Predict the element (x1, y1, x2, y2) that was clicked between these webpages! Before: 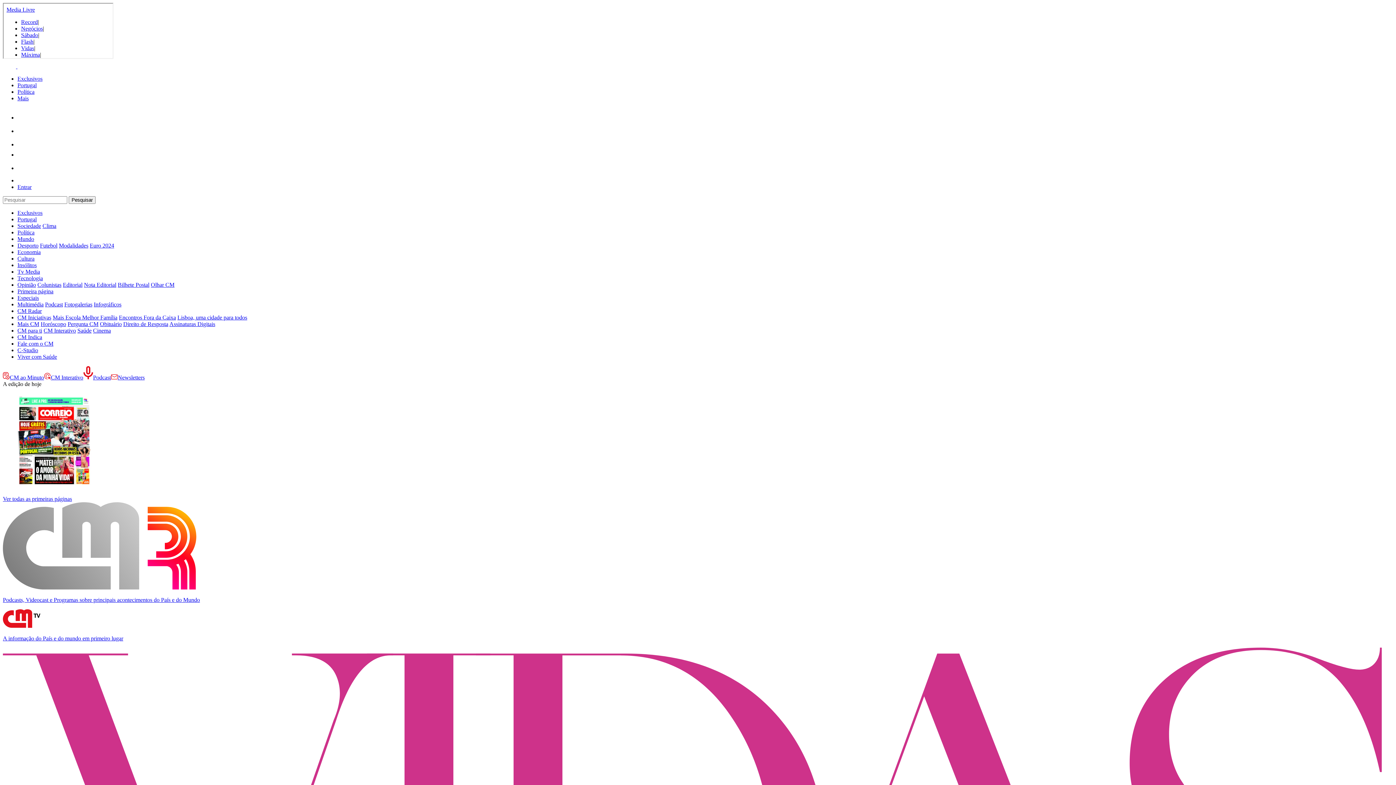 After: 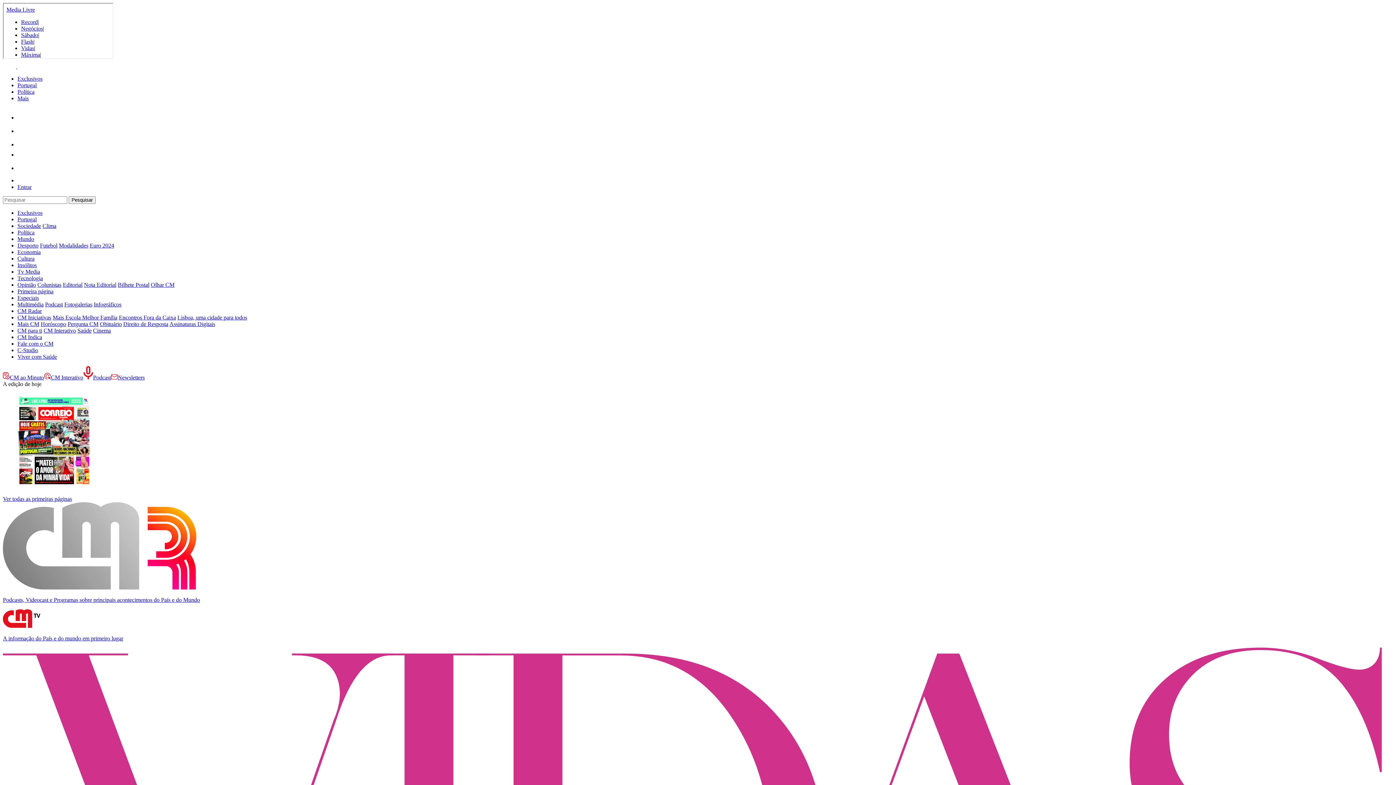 Action: bbox: (123, 321, 168, 327) label: Direito de Resposta